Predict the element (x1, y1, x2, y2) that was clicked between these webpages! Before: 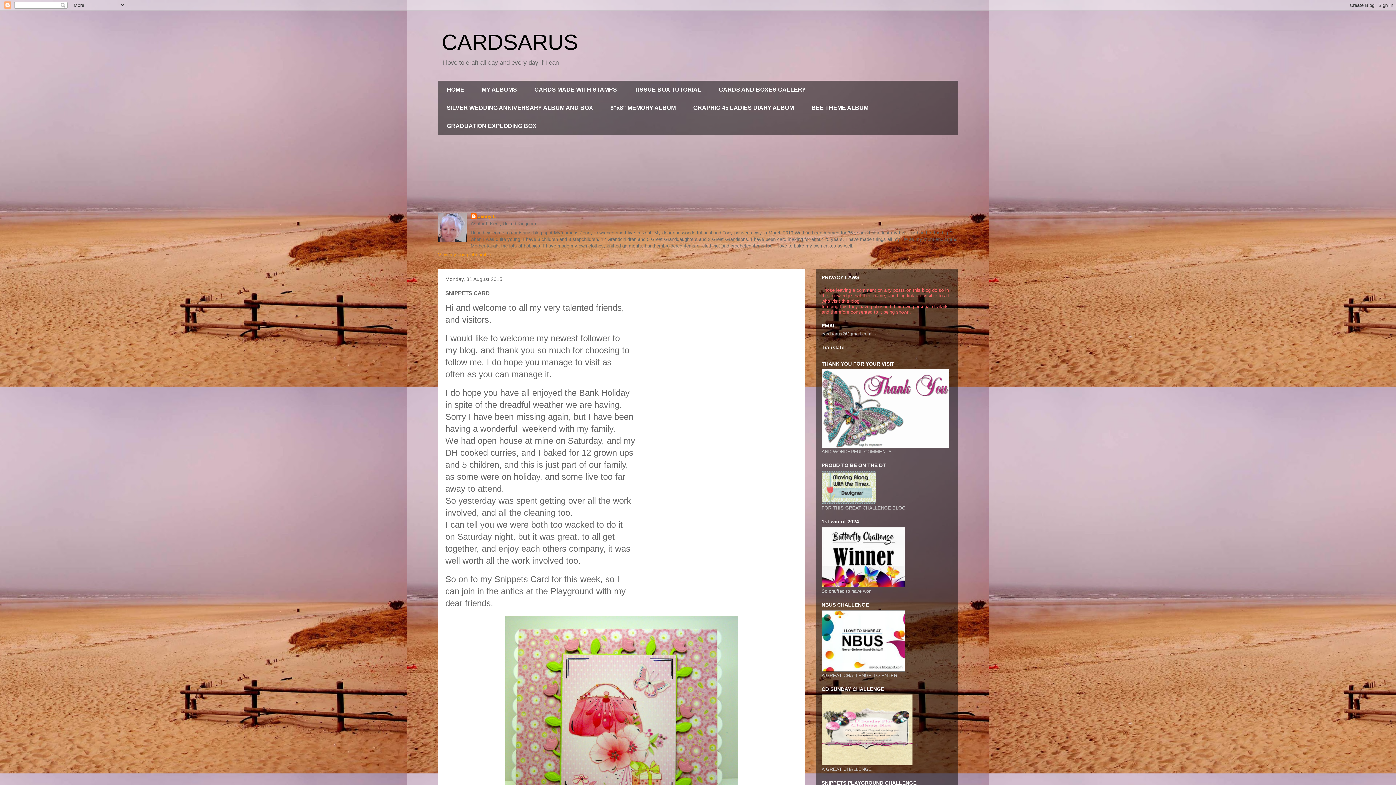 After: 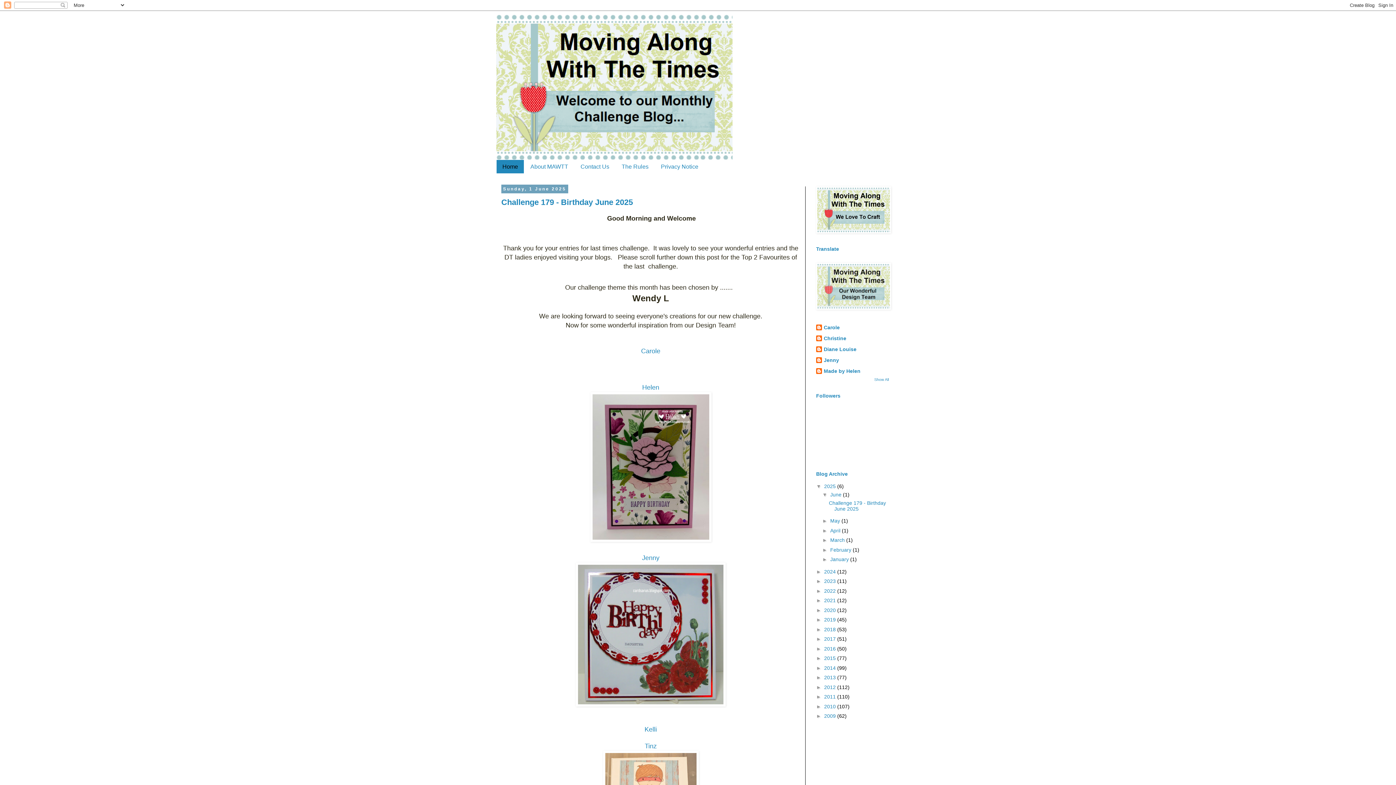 Action: bbox: (821, 500, 876, 505)